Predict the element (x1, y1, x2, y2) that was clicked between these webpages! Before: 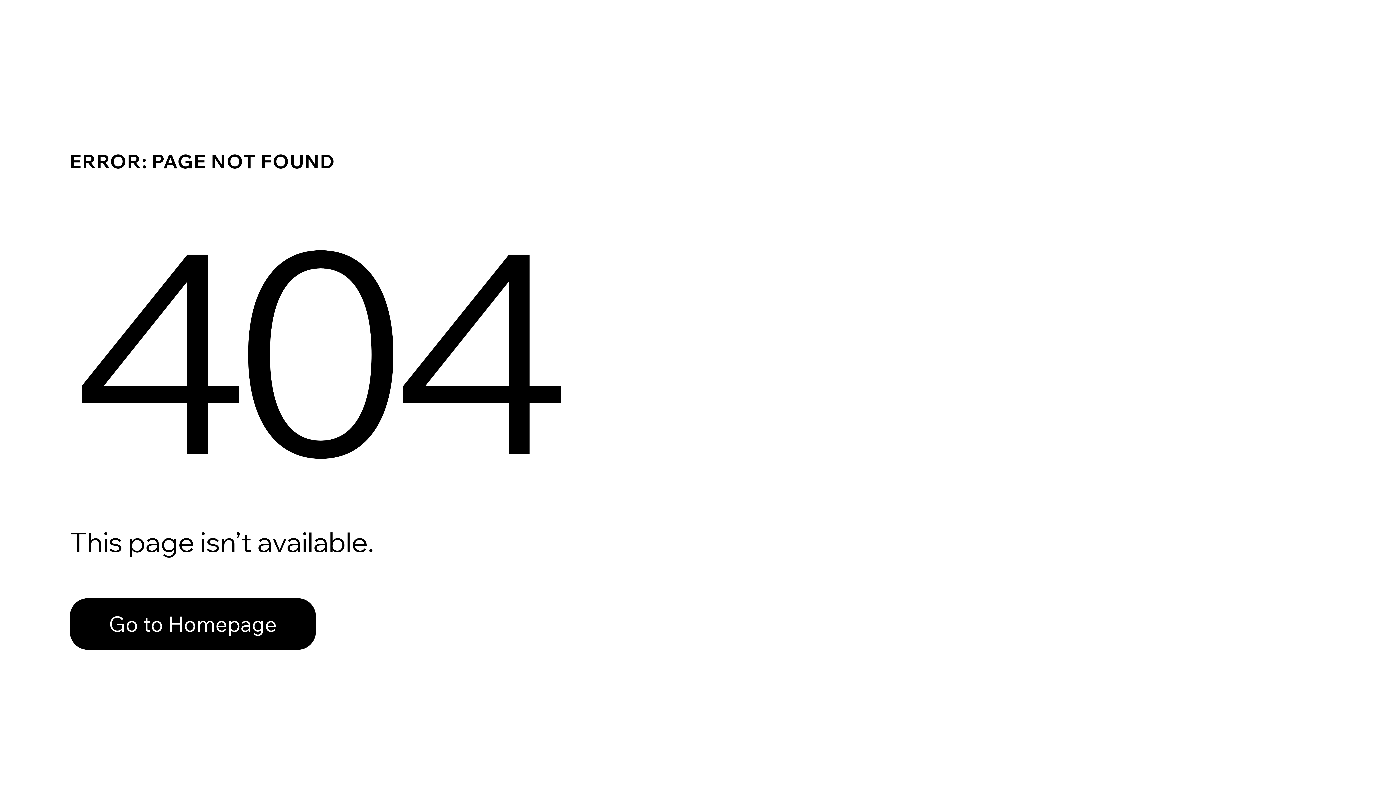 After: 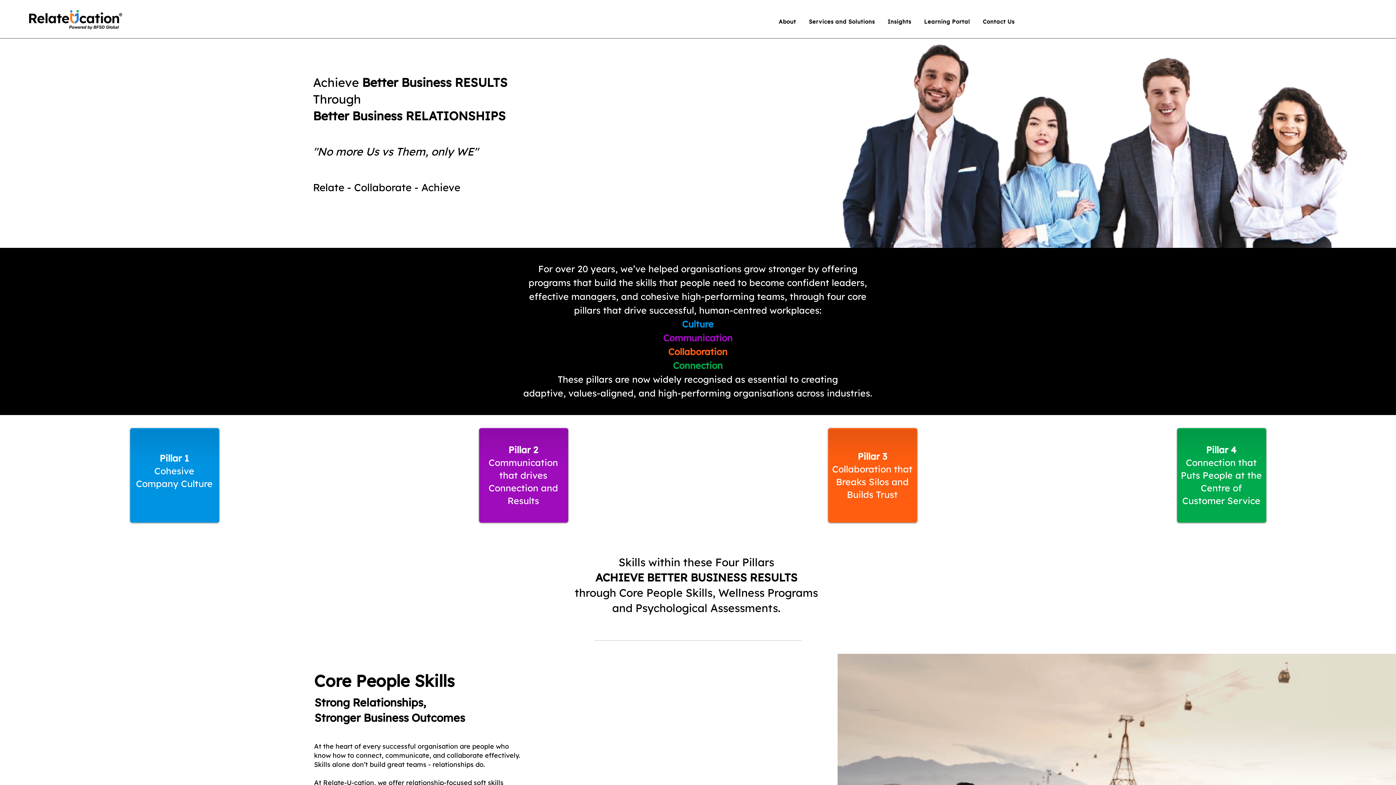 Action: label: Go to Homepage bbox: (69, 582, 768, 659)